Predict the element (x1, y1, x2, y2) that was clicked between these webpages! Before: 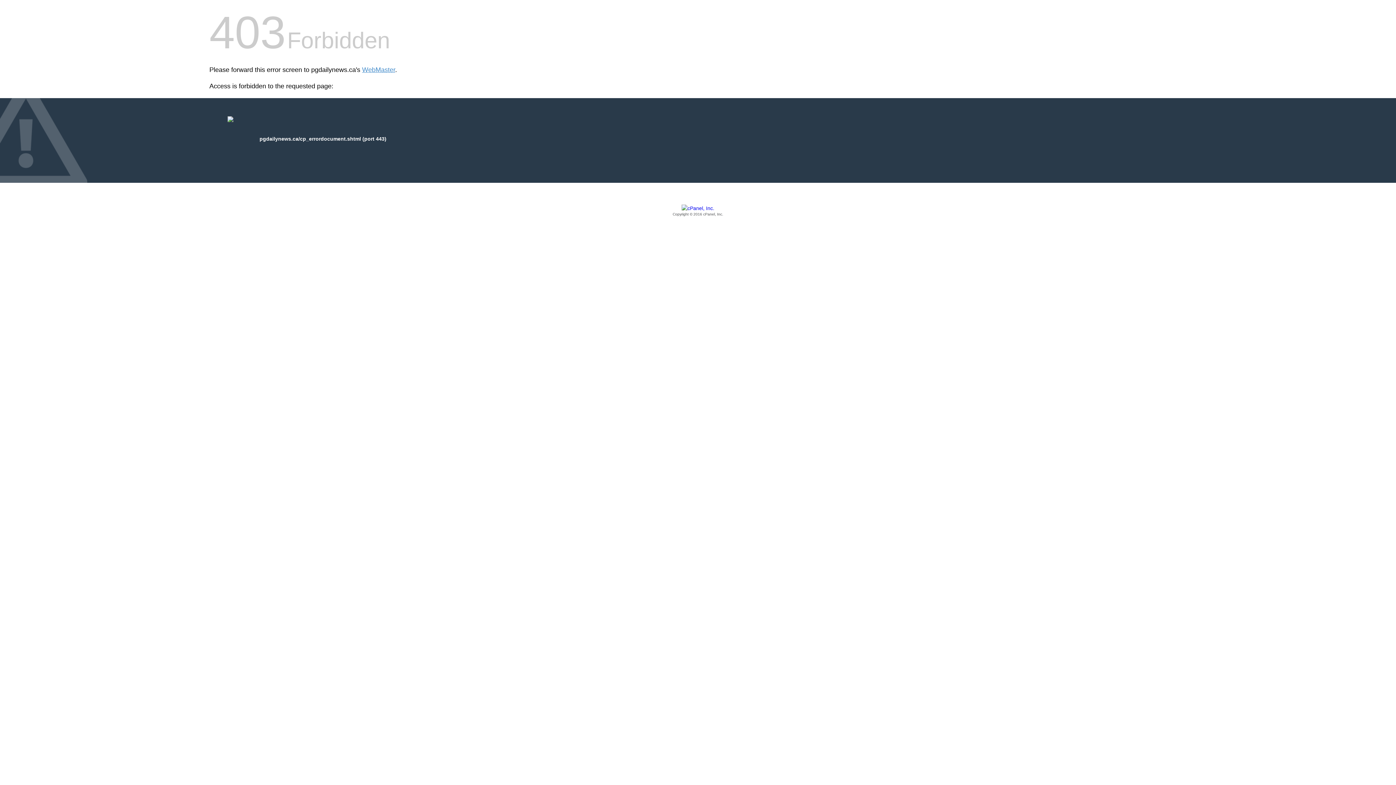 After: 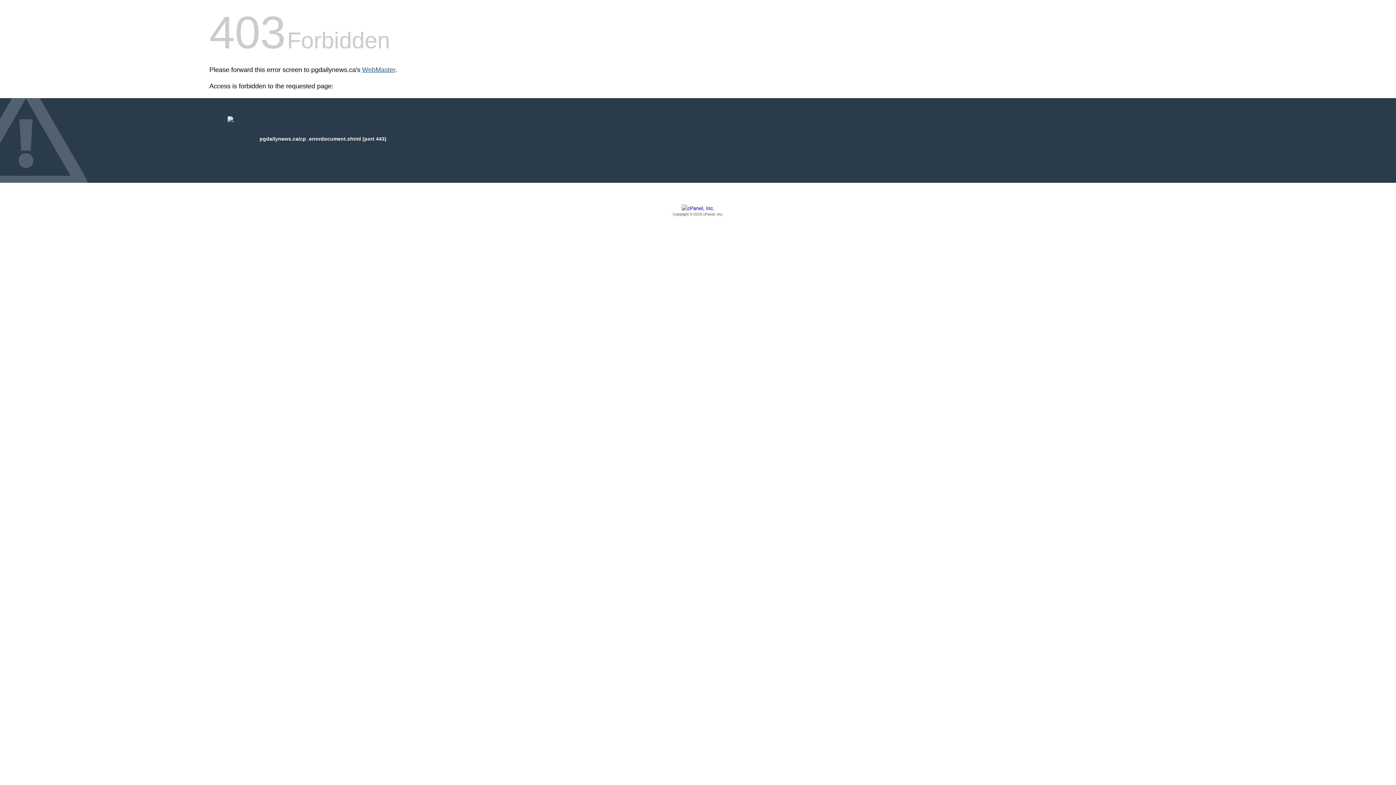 Action: bbox: (362, 66, 395, 73) label: WebMaster